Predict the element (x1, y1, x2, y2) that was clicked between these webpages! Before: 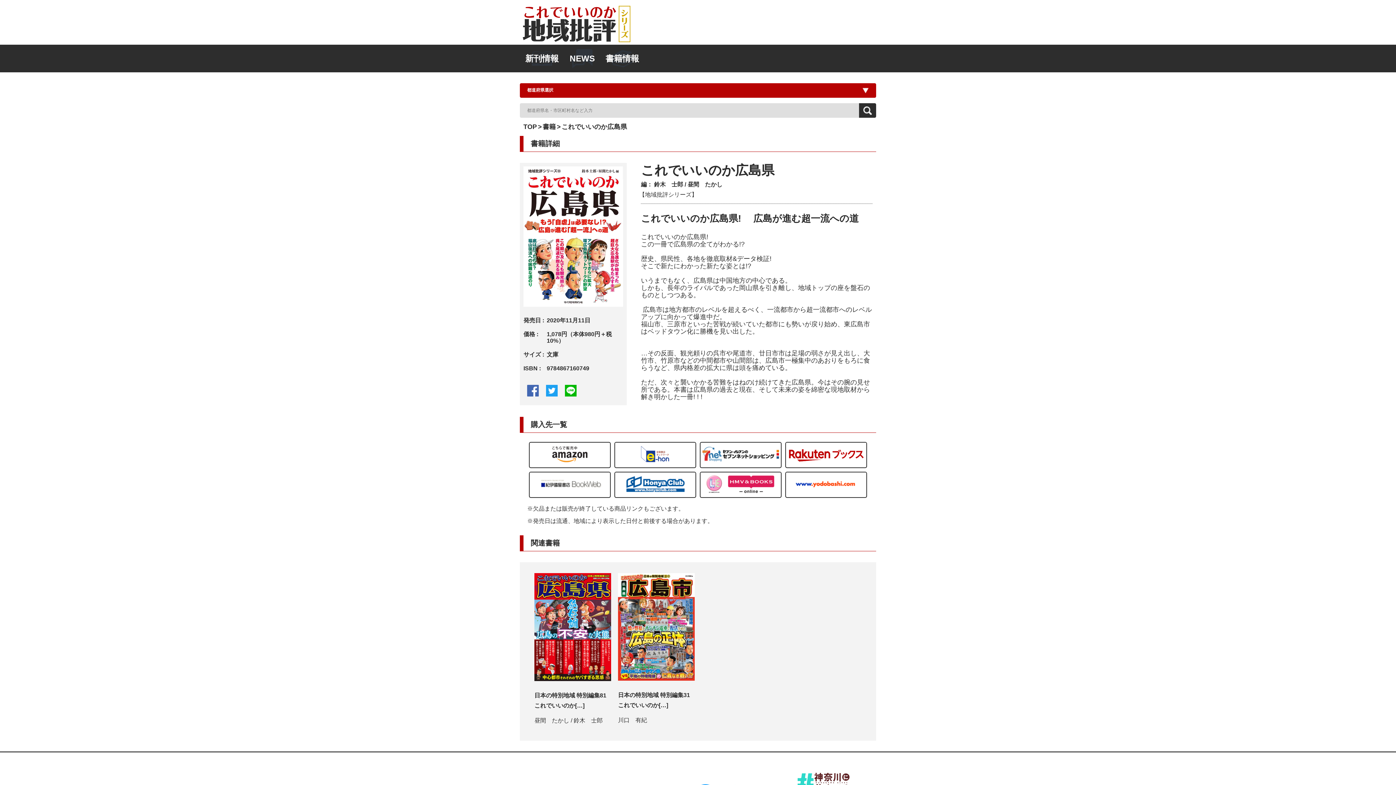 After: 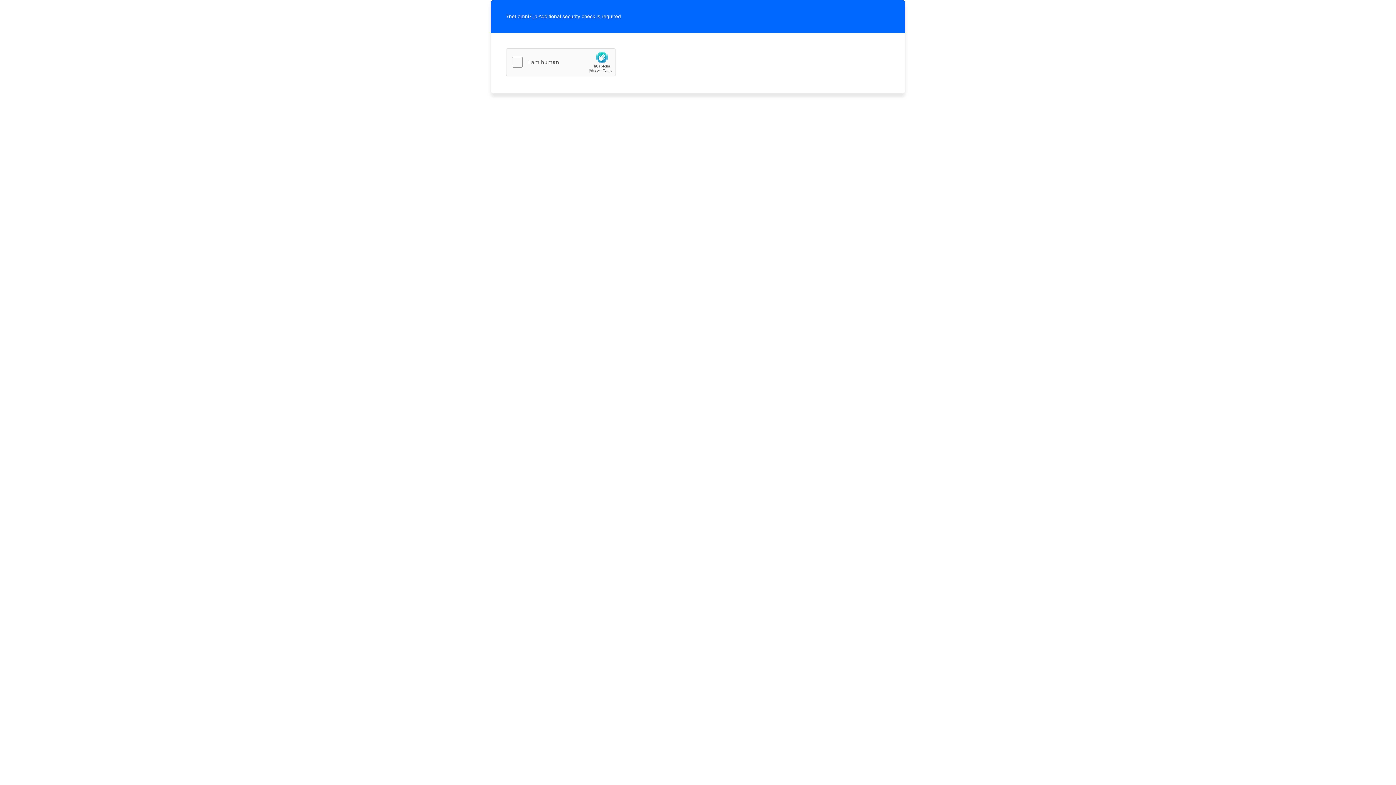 Action: bbox: (700, 460, 781, 466)